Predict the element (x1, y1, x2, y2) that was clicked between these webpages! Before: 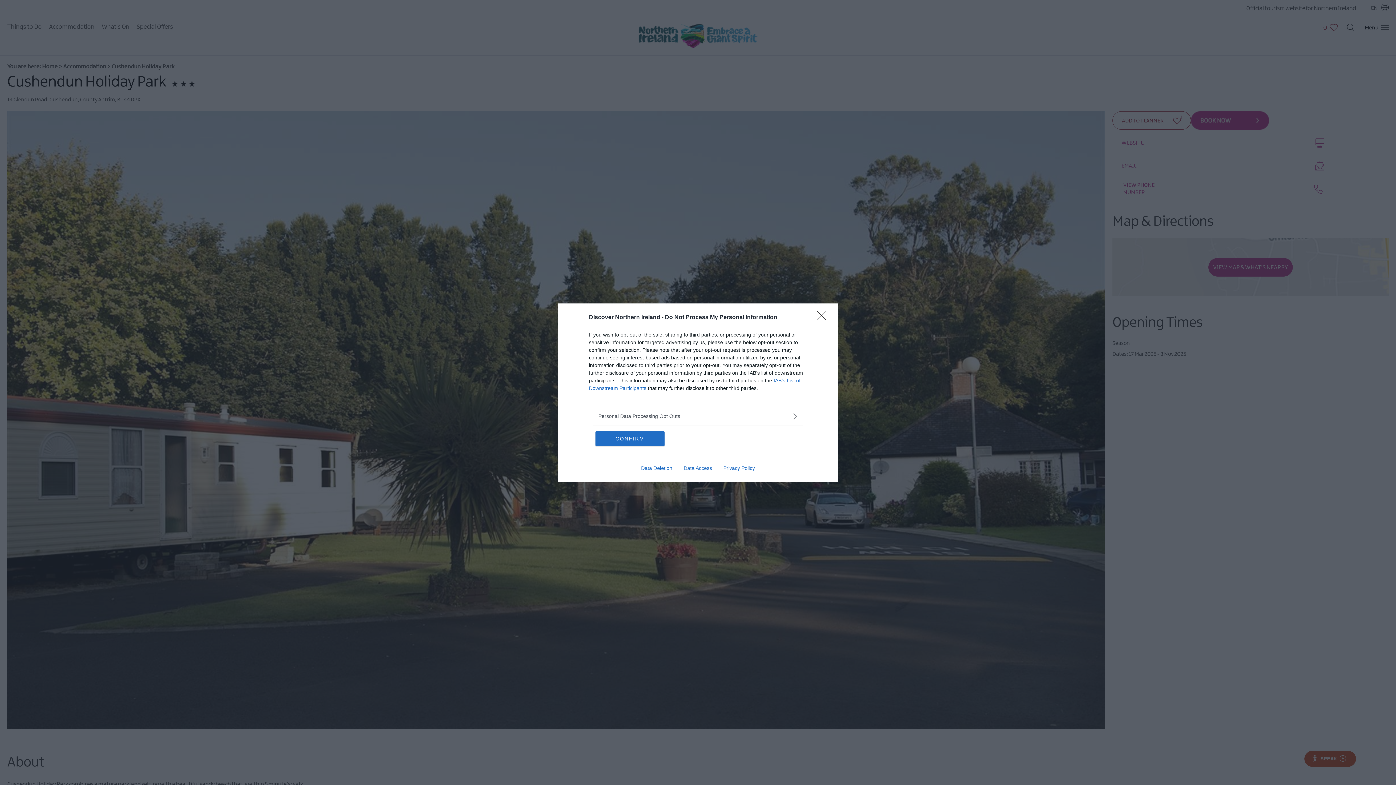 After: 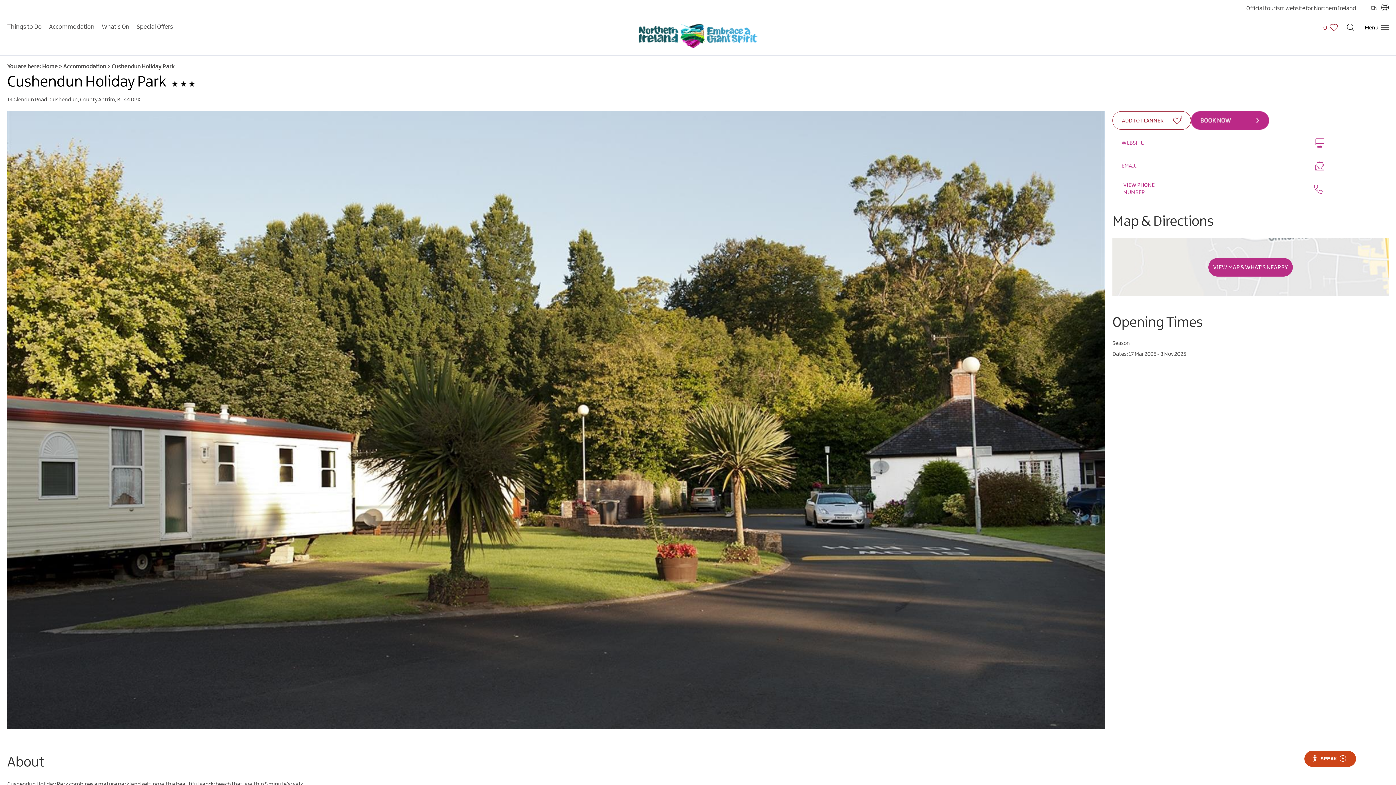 Action: label: Close bbox: (817, 310, 830, 324)